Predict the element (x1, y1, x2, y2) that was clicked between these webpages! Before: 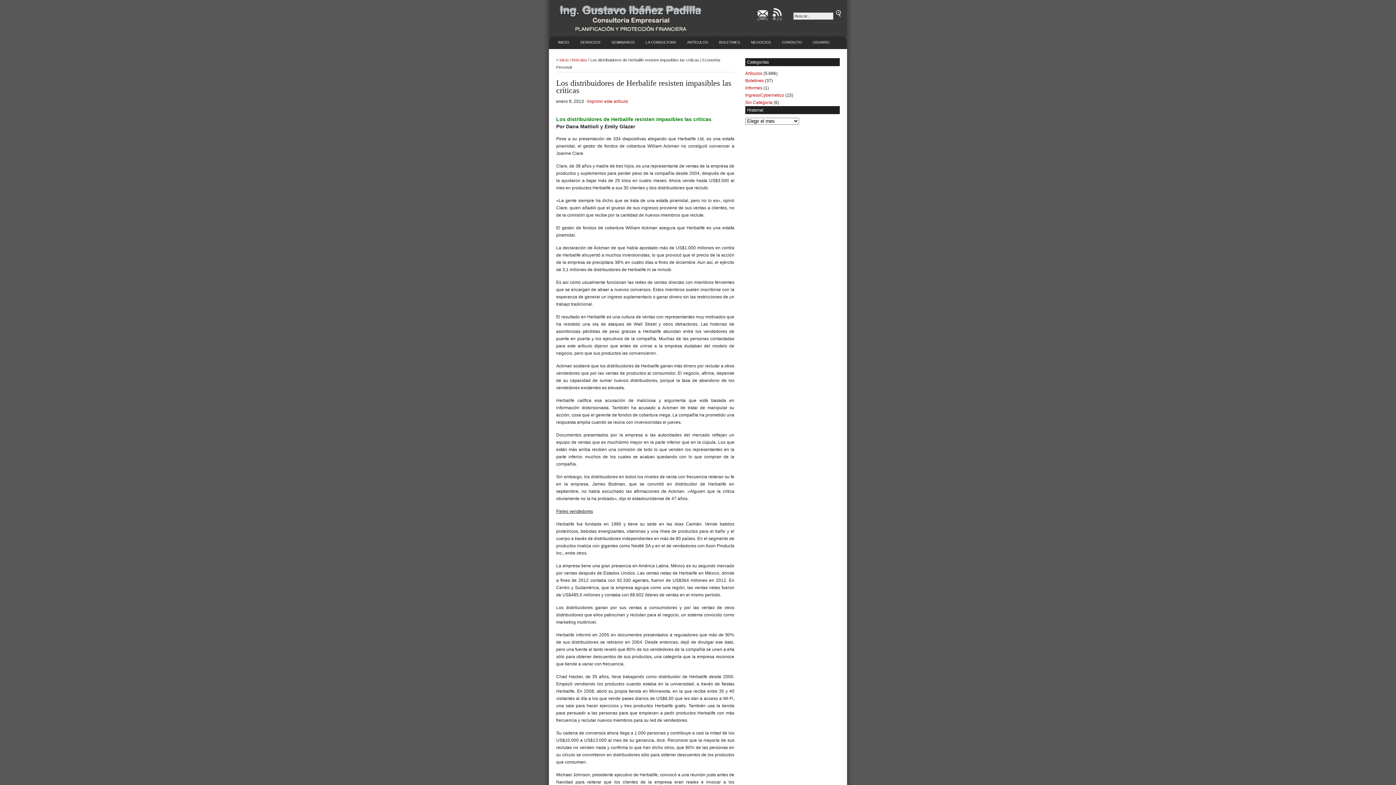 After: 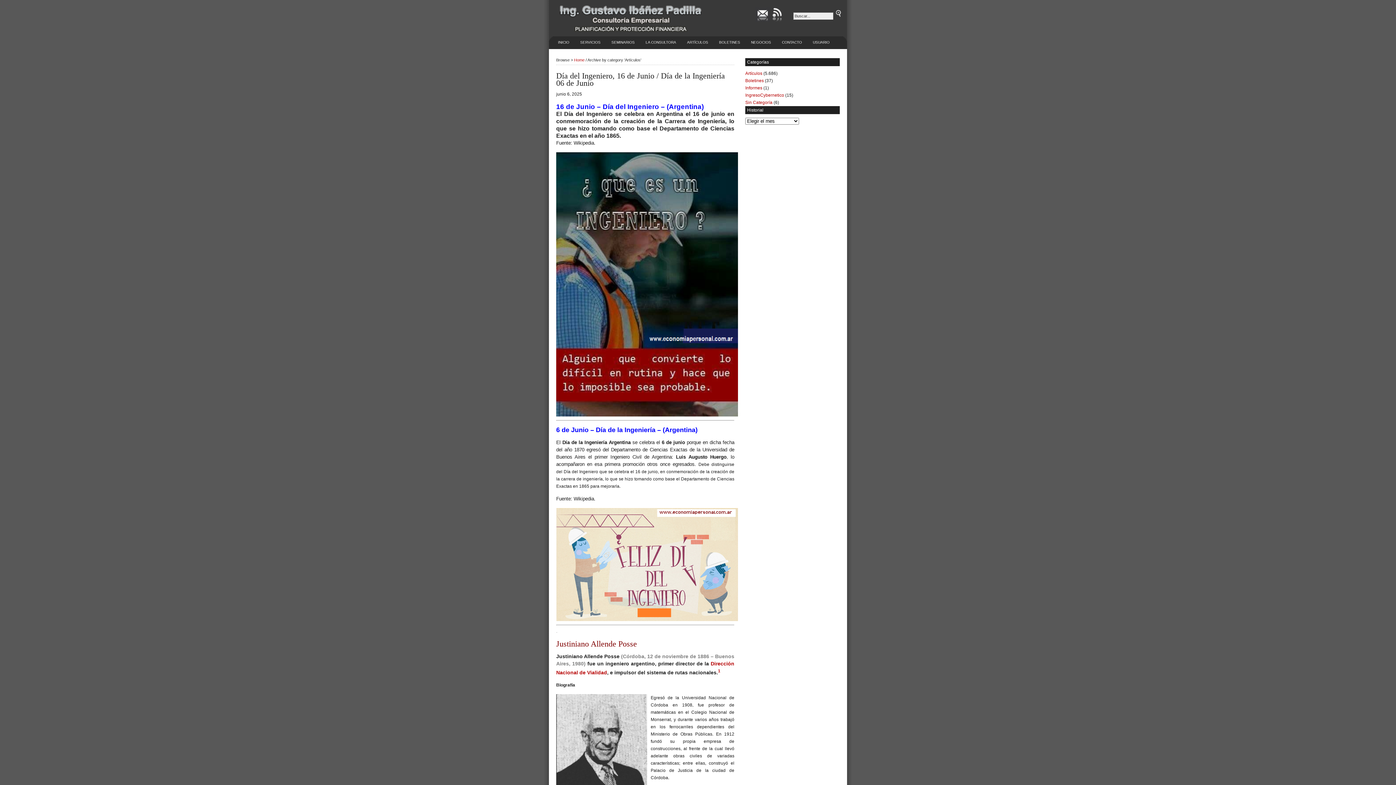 Action: bbox: (571, 57, 587, 62) label: Artículos